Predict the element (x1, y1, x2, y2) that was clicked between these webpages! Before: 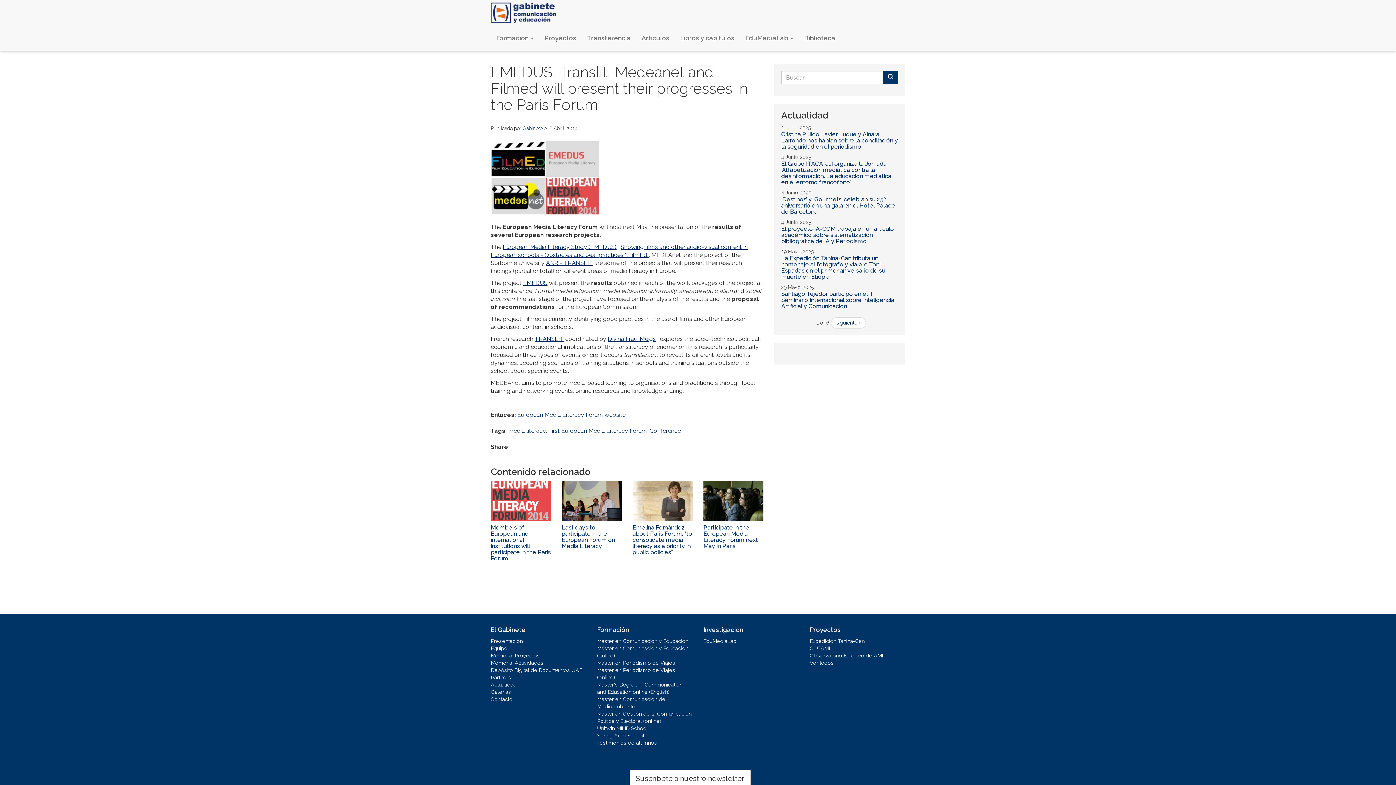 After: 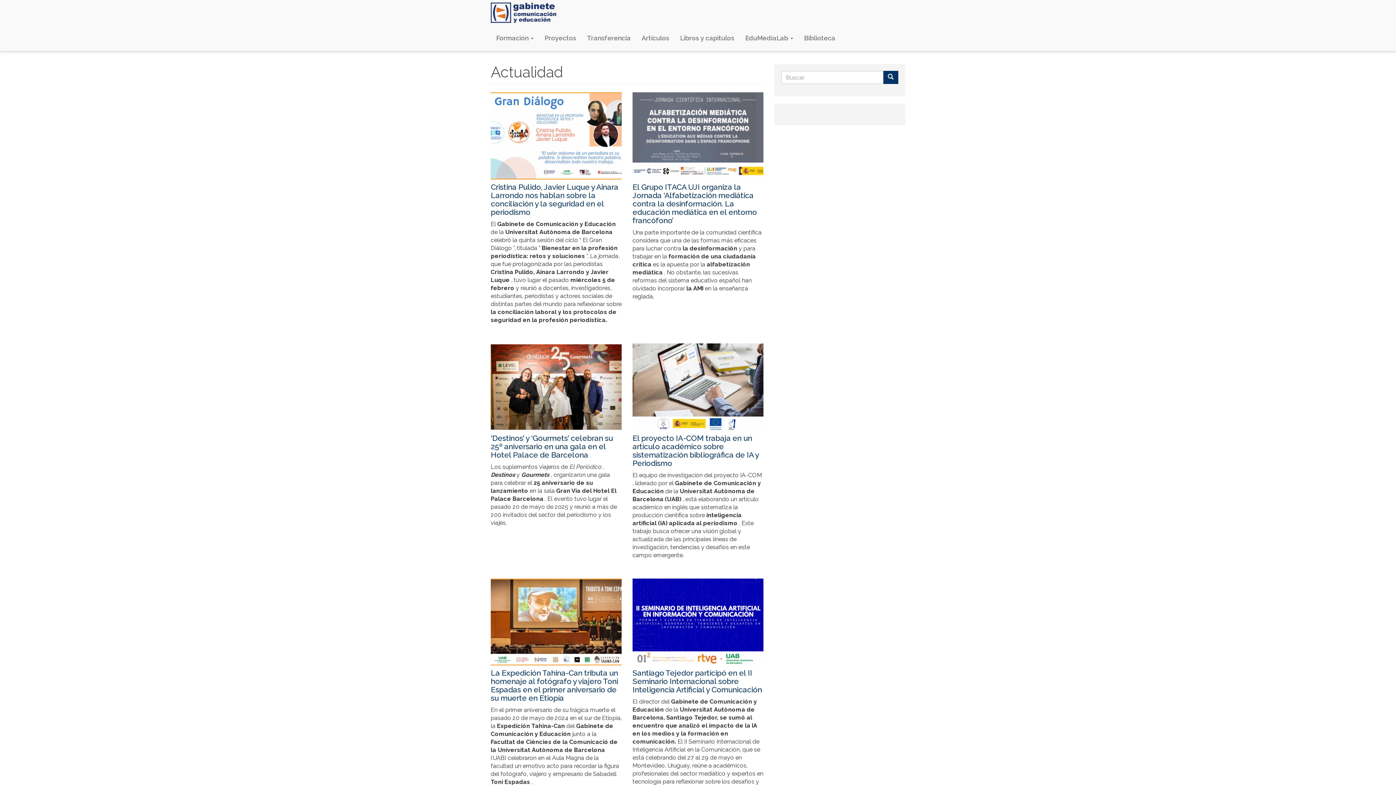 Action: bbox: (490, 681, 586, 688) label: Actualidad